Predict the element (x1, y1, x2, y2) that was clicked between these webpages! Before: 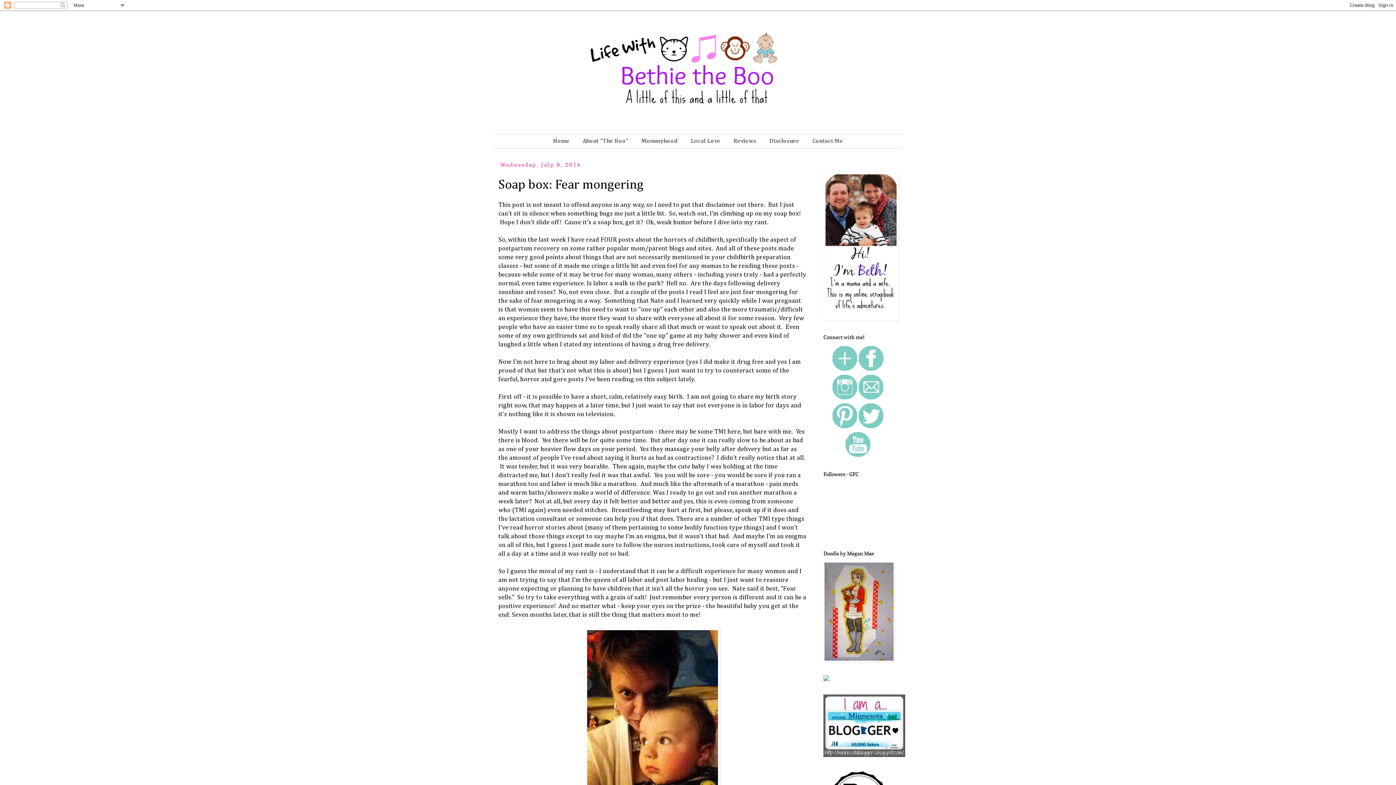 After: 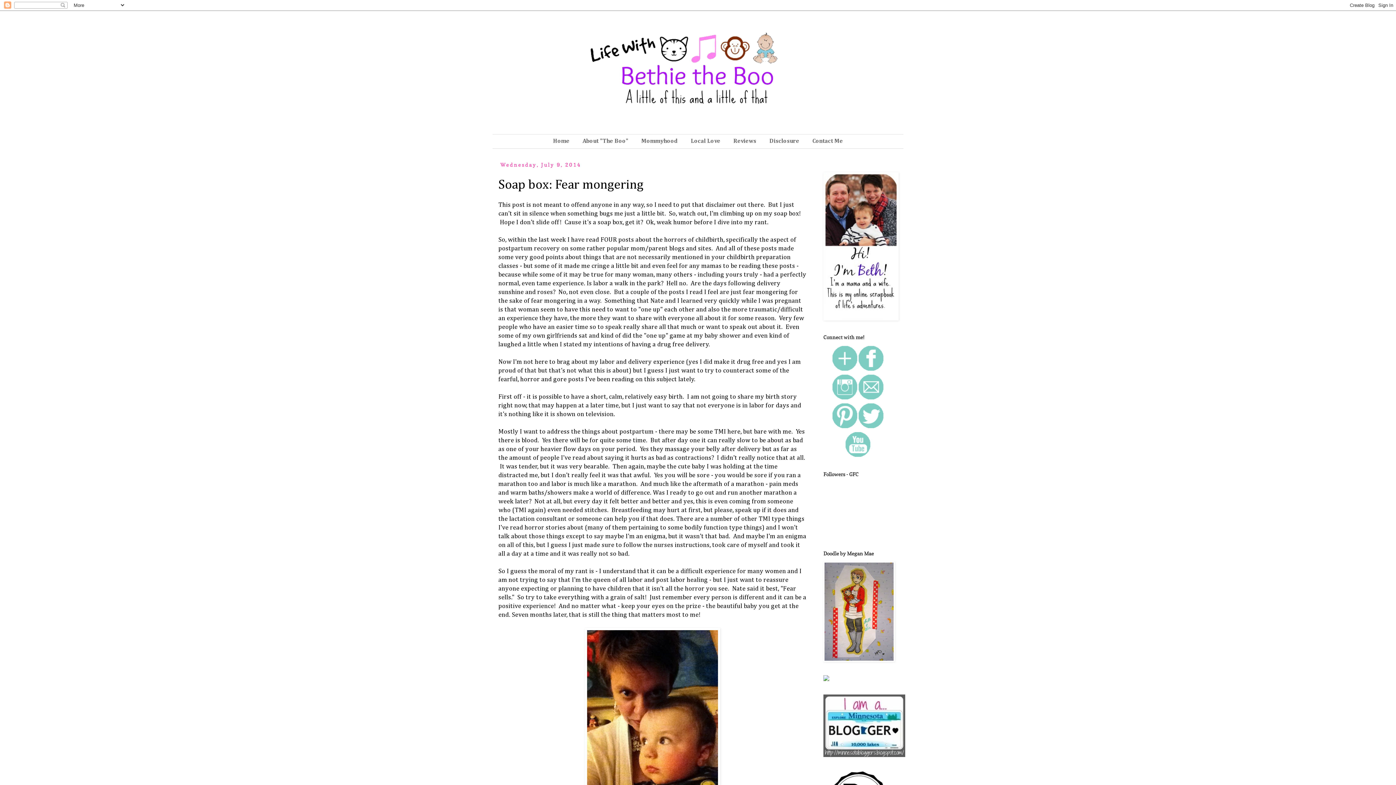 Action: bbox: (823, 753, 905, 758)